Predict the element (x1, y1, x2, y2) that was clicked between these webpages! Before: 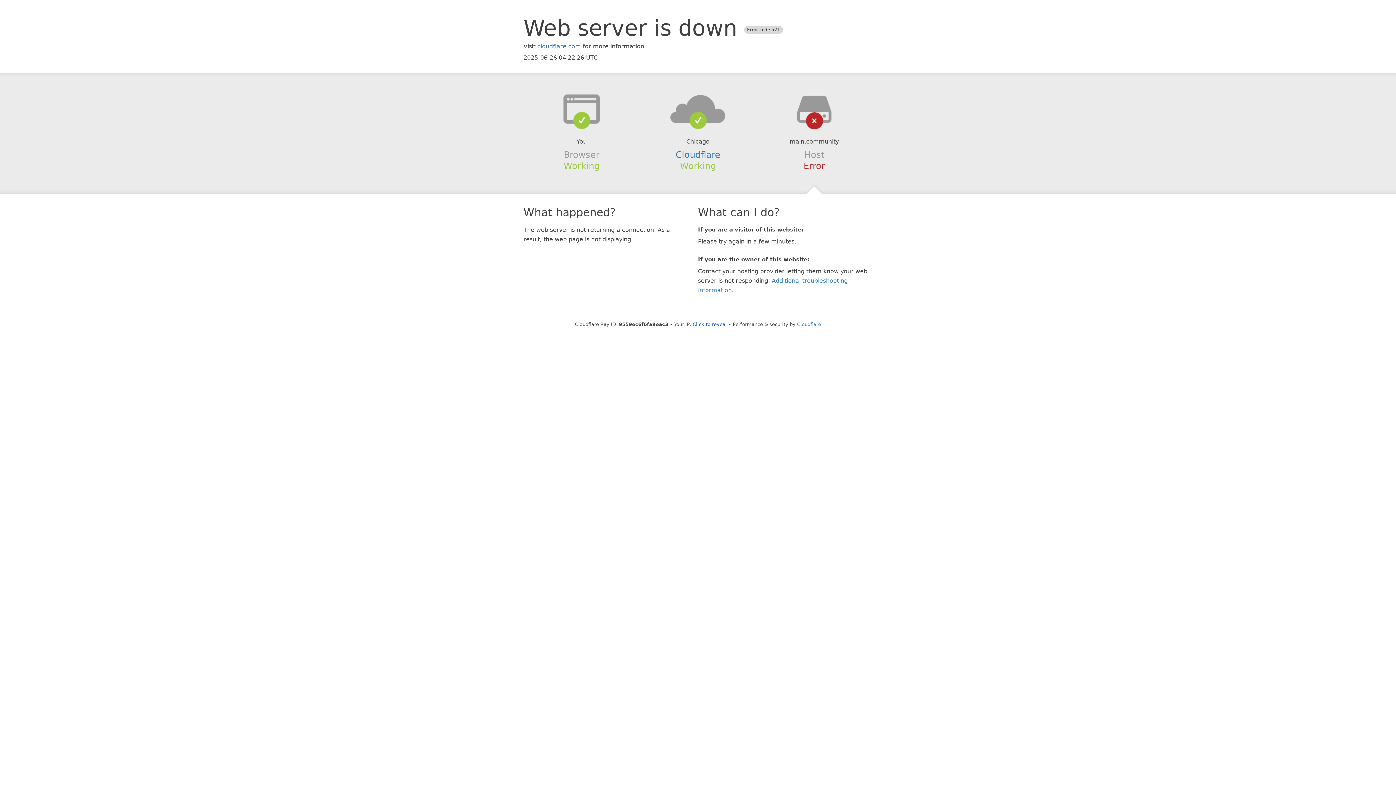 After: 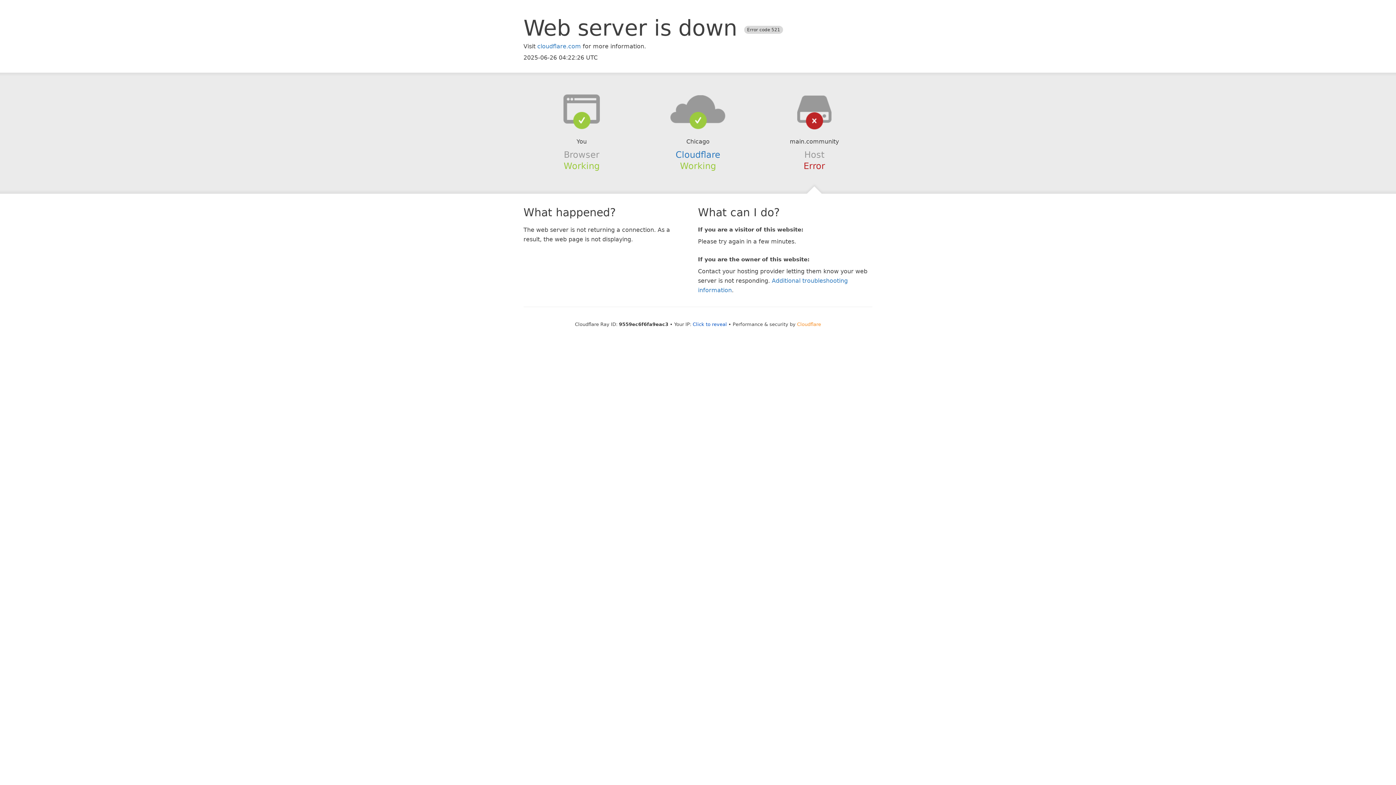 Action: label: Cloudflare bbox: (797, 321, 821, 327)